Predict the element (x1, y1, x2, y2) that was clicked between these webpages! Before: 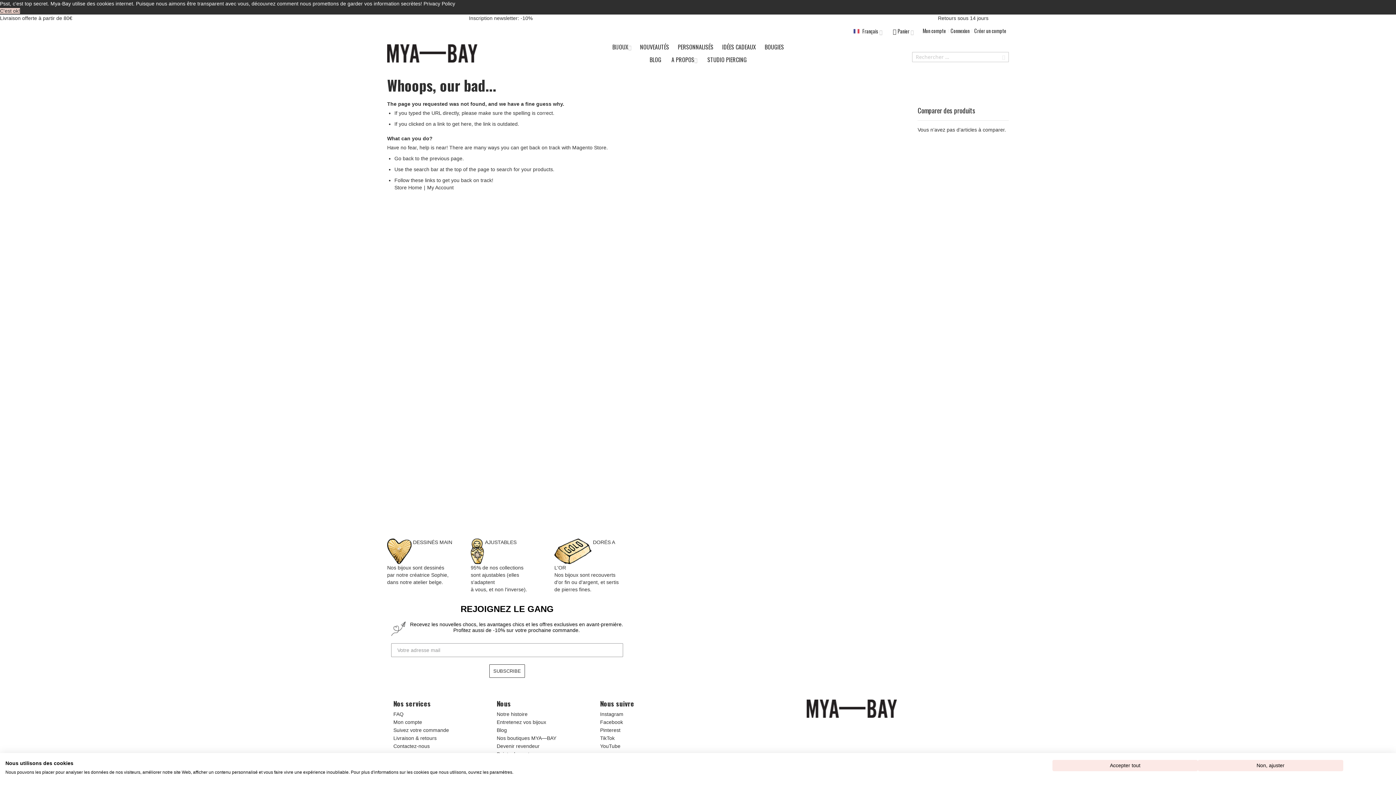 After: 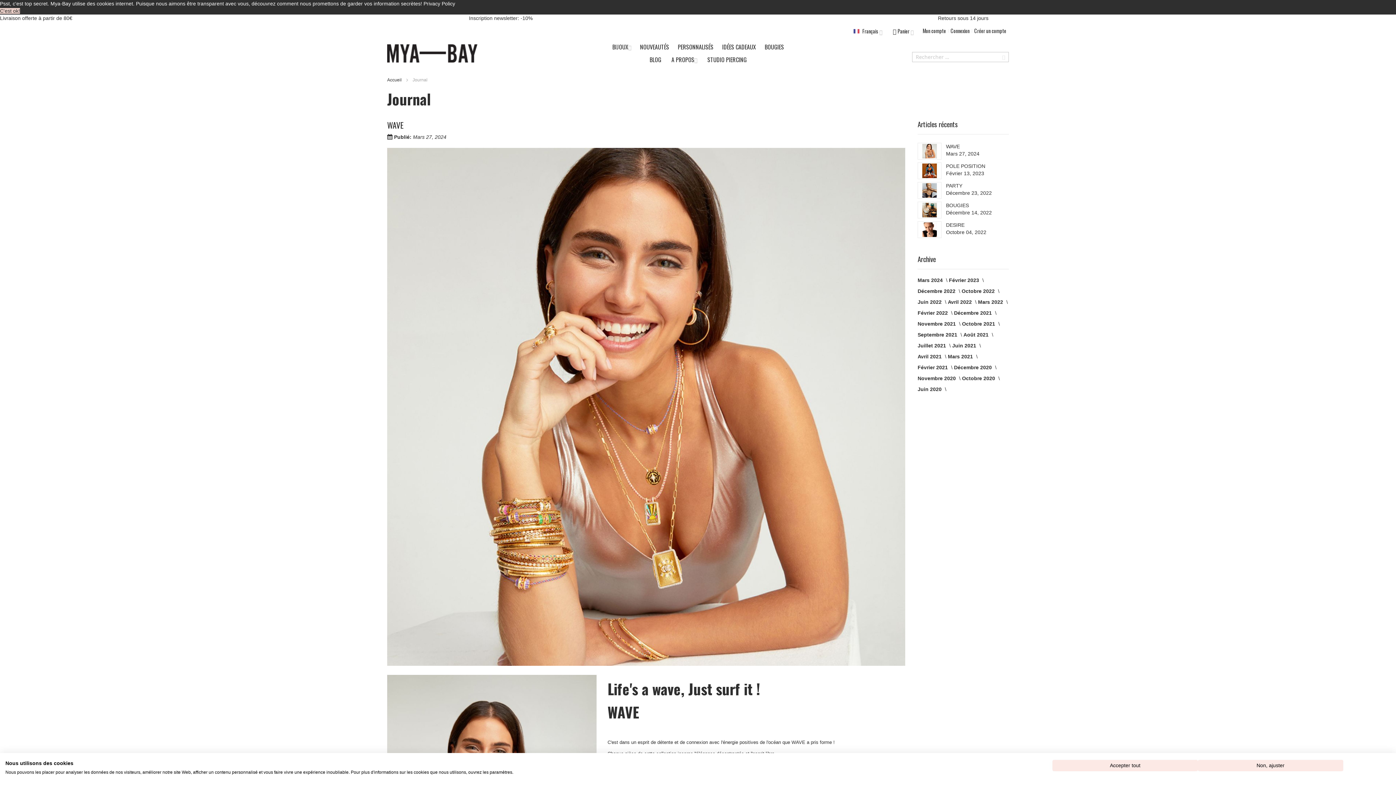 Action: label: BLOG bbox: (645, 53, 665, 66)